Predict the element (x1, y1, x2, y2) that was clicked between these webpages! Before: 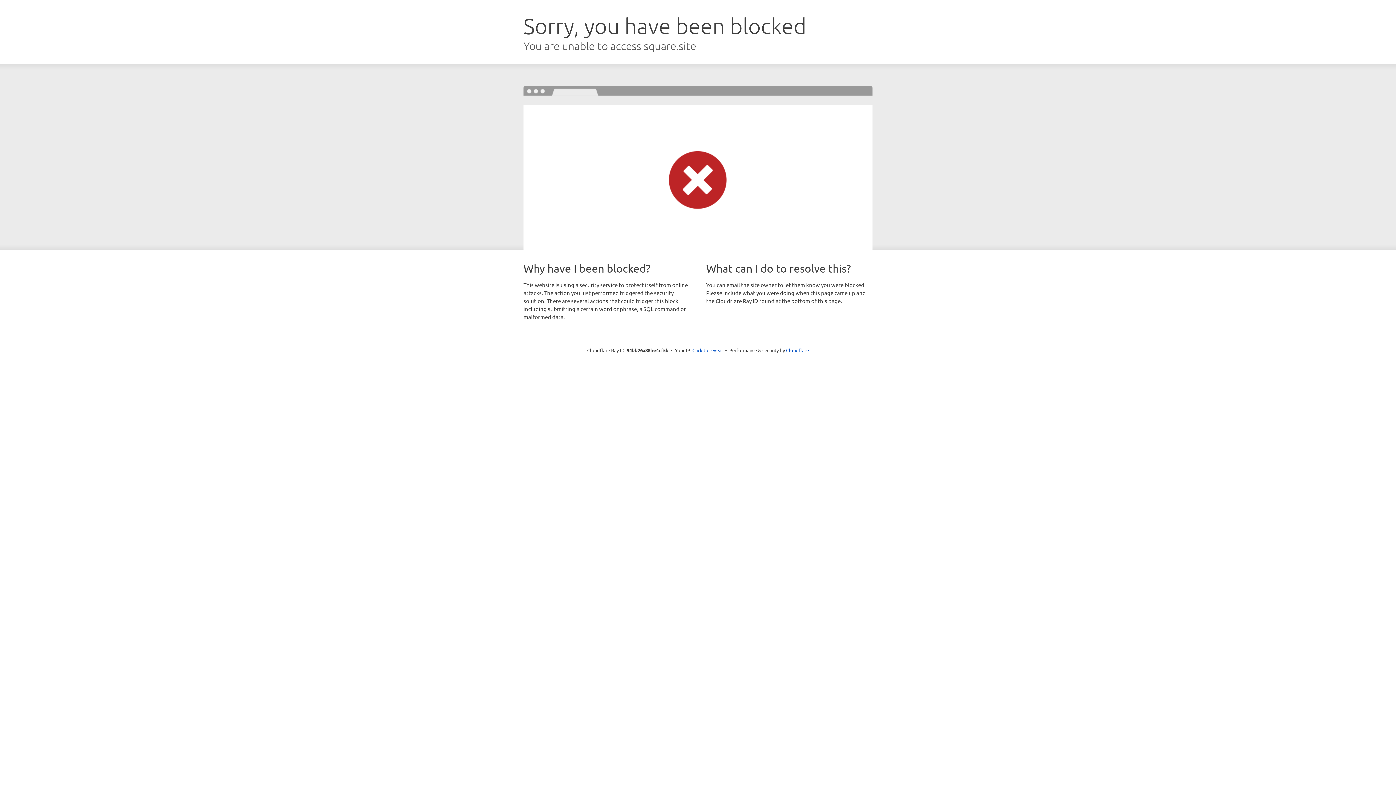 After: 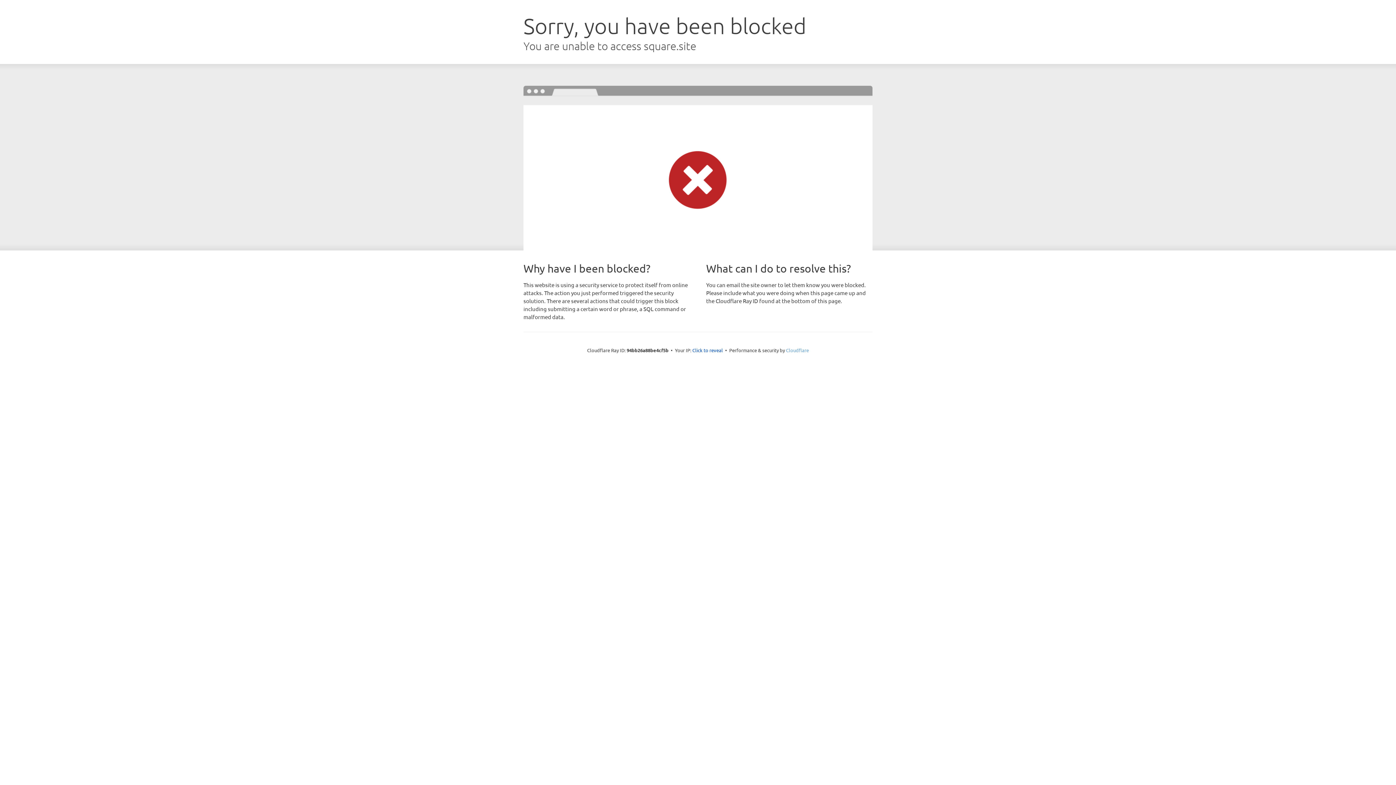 Action: label: Cloudflare bbox: (786, 347, 809, 353)